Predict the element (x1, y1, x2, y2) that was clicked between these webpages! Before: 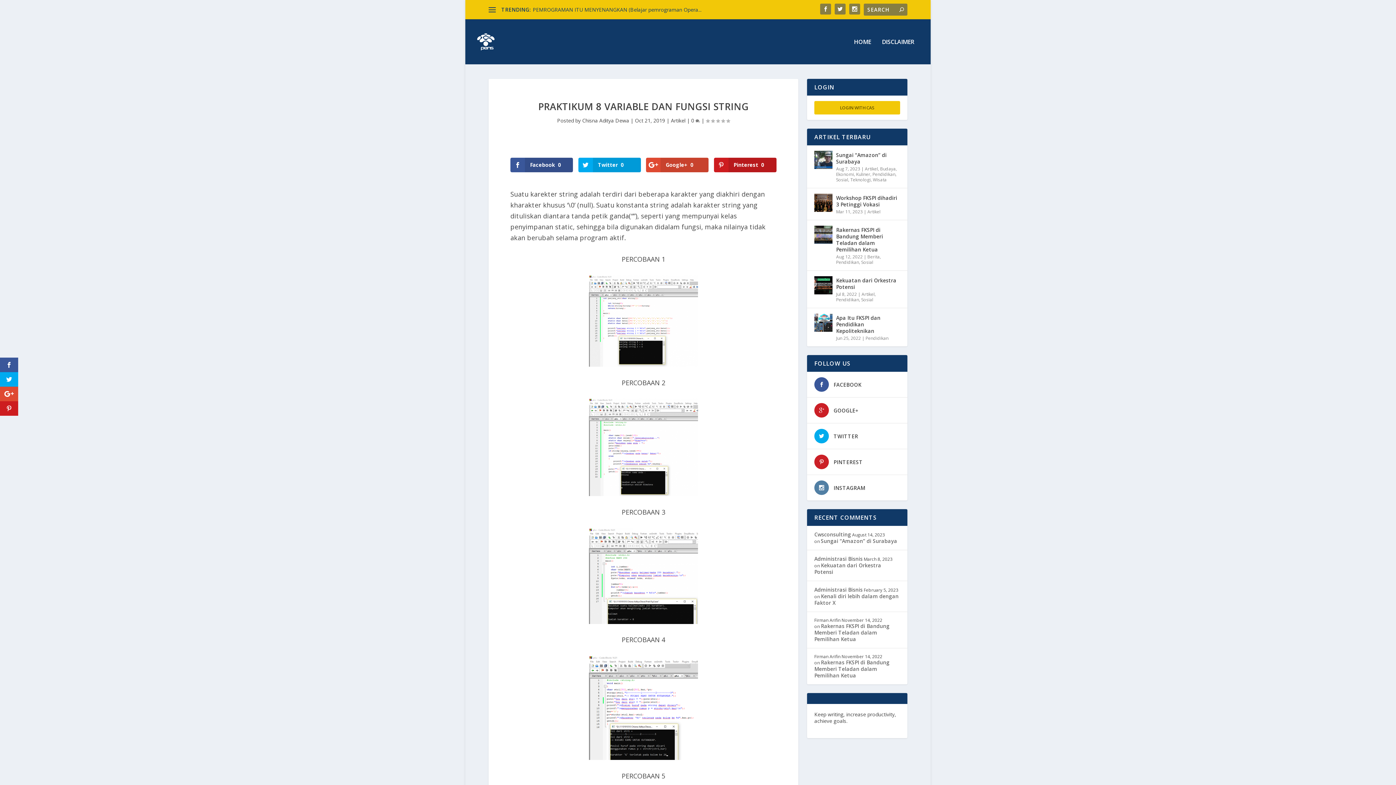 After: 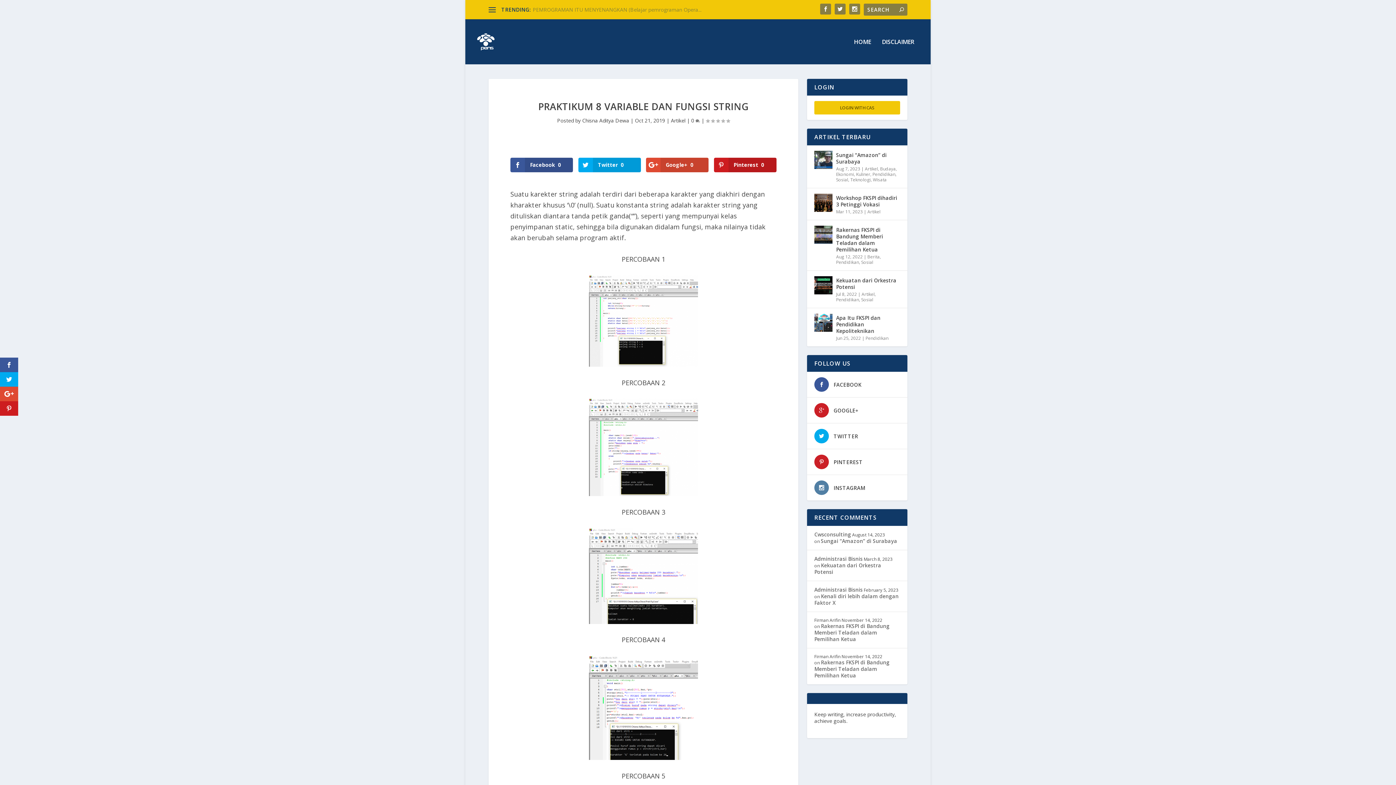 Action: bbox: (833, 458, 863, 465) label: PINTEREST